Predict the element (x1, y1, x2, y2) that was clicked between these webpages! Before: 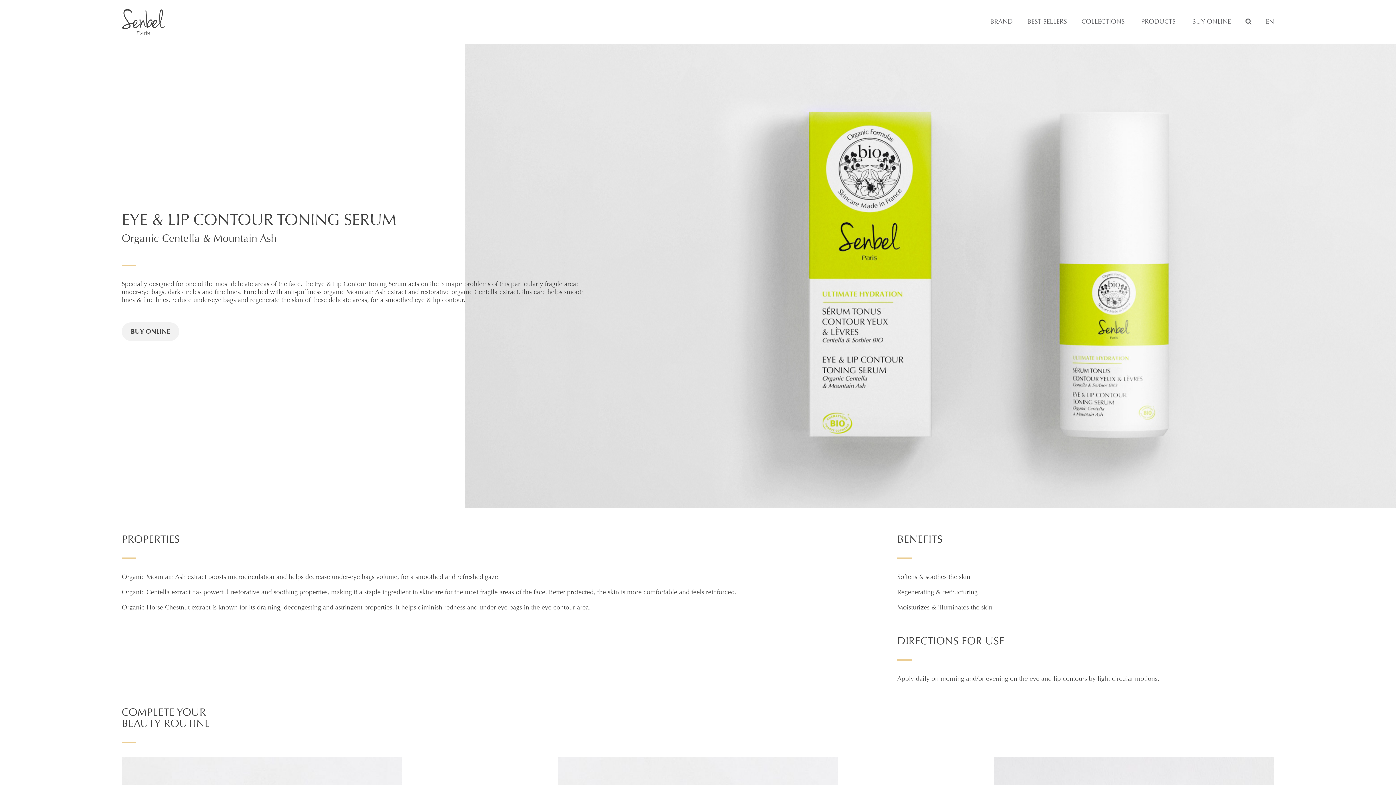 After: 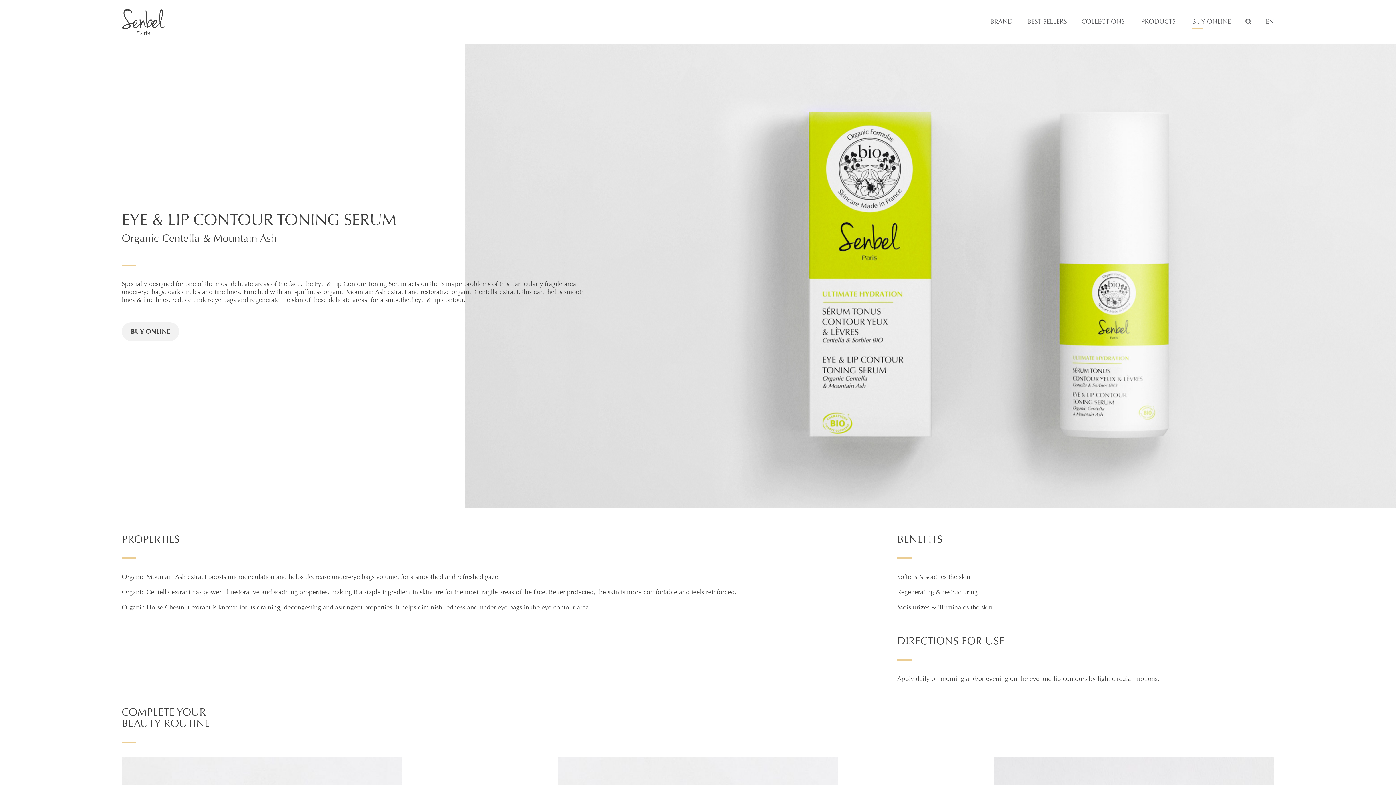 Action: bbox: (1192, 17, 1231, 29) label: BUY ONLINE